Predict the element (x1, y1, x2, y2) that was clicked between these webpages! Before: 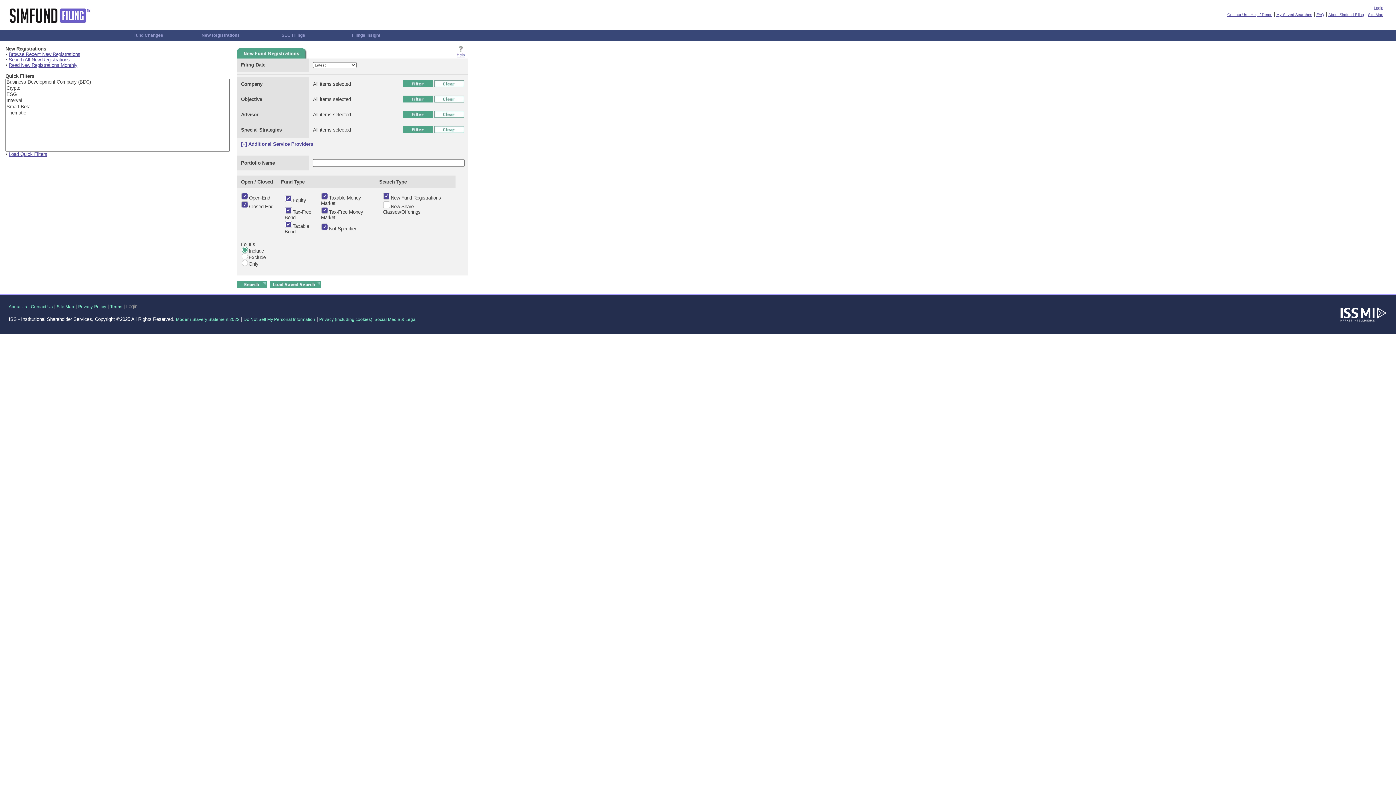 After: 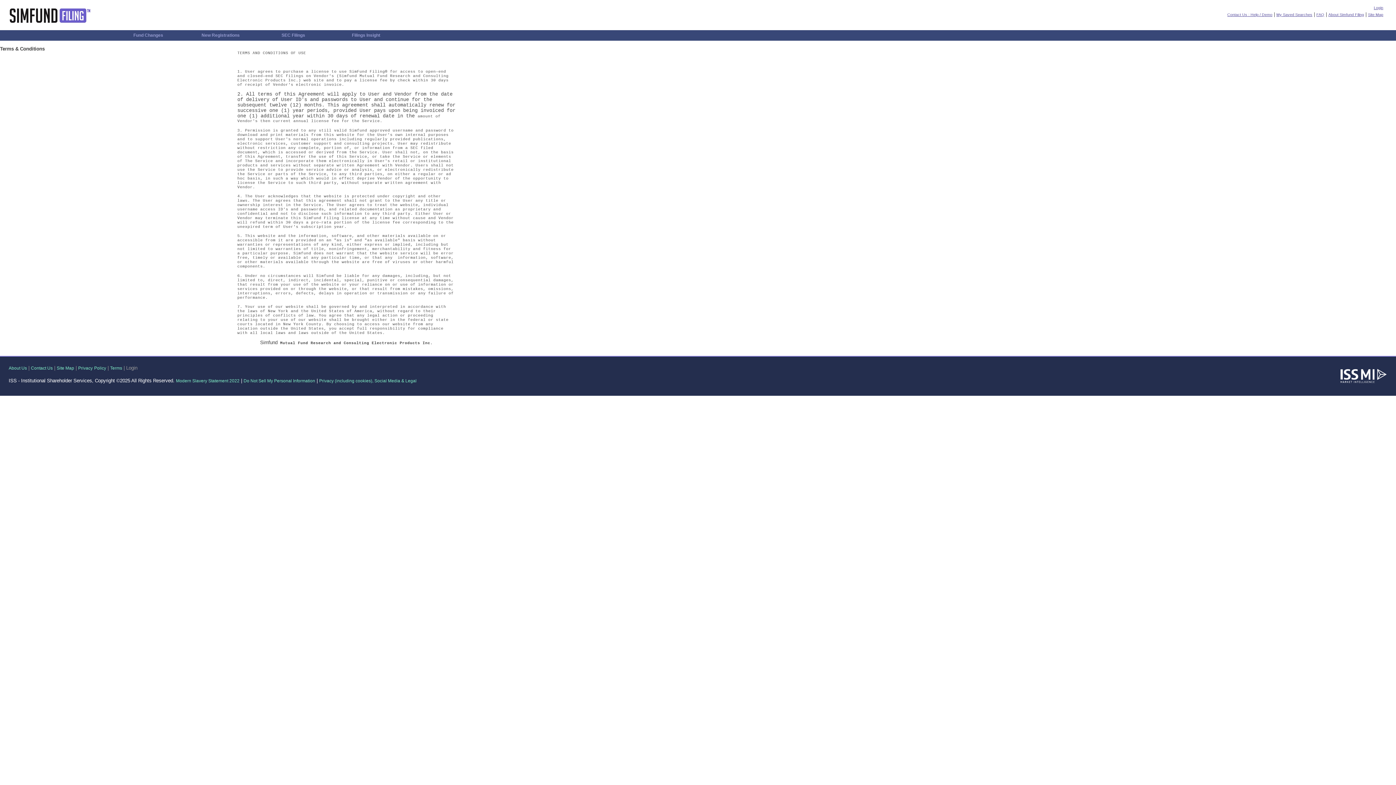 Action: label: Policy bbox: (94, 304, 106, 309)